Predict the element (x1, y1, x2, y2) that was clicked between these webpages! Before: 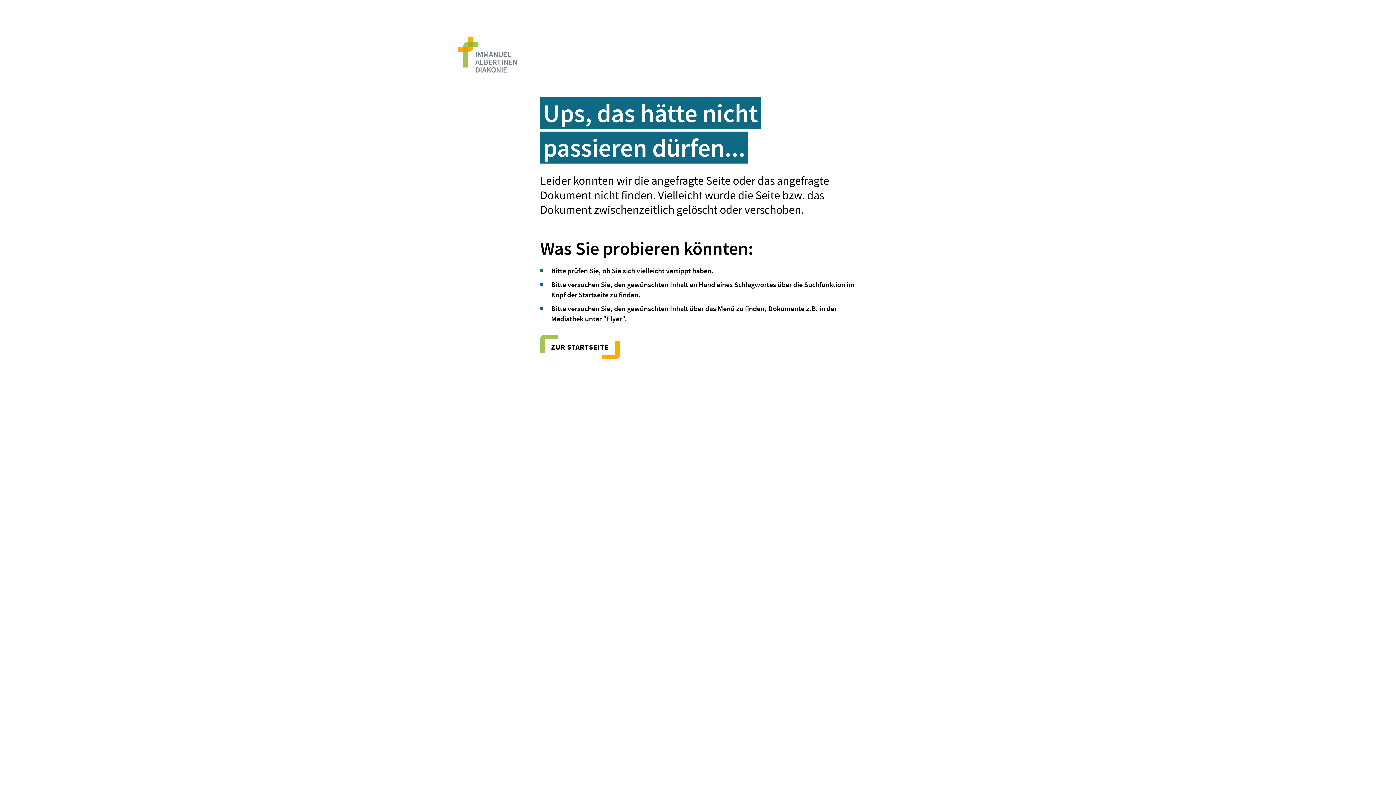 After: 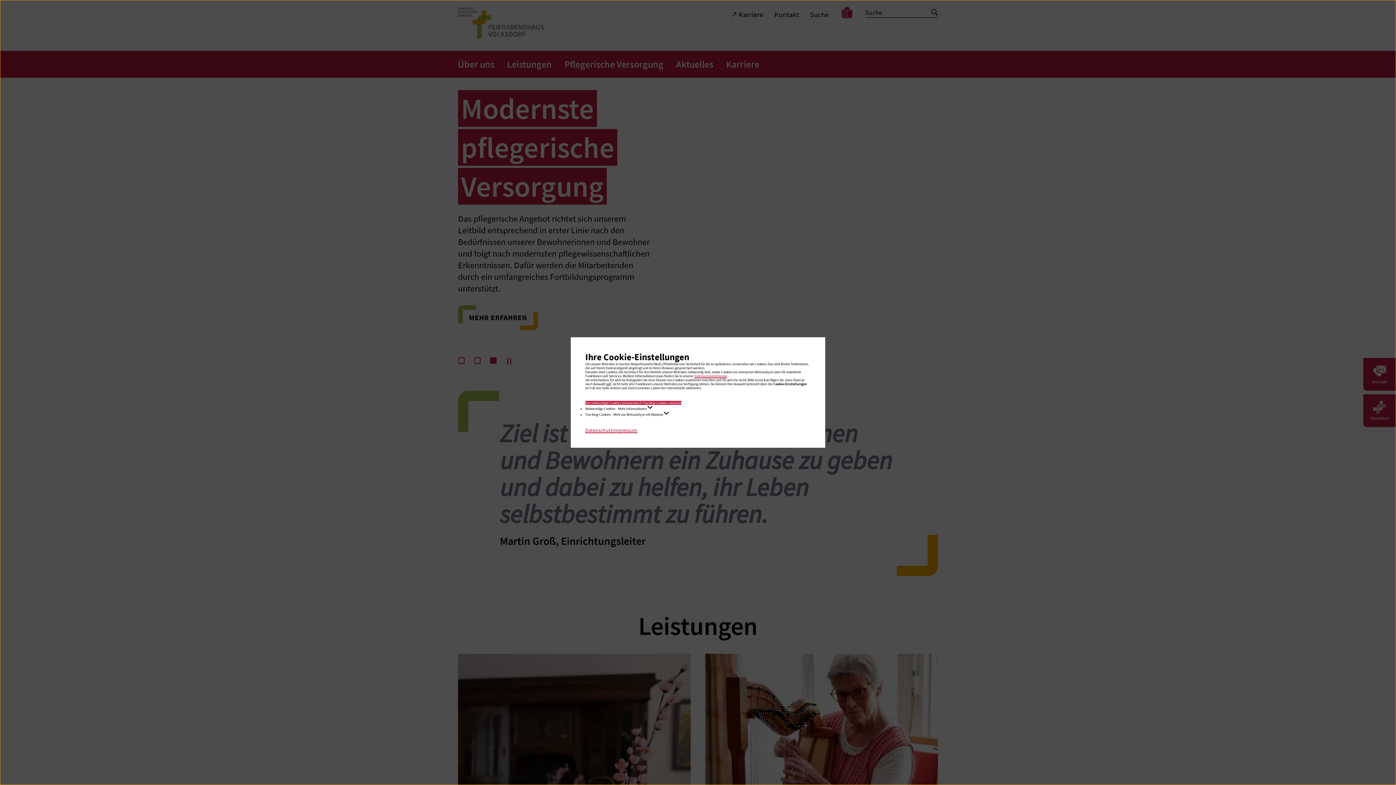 Action: bbox: (458, 66, 517, 74) label: Immanuel Albertinen Diakonie